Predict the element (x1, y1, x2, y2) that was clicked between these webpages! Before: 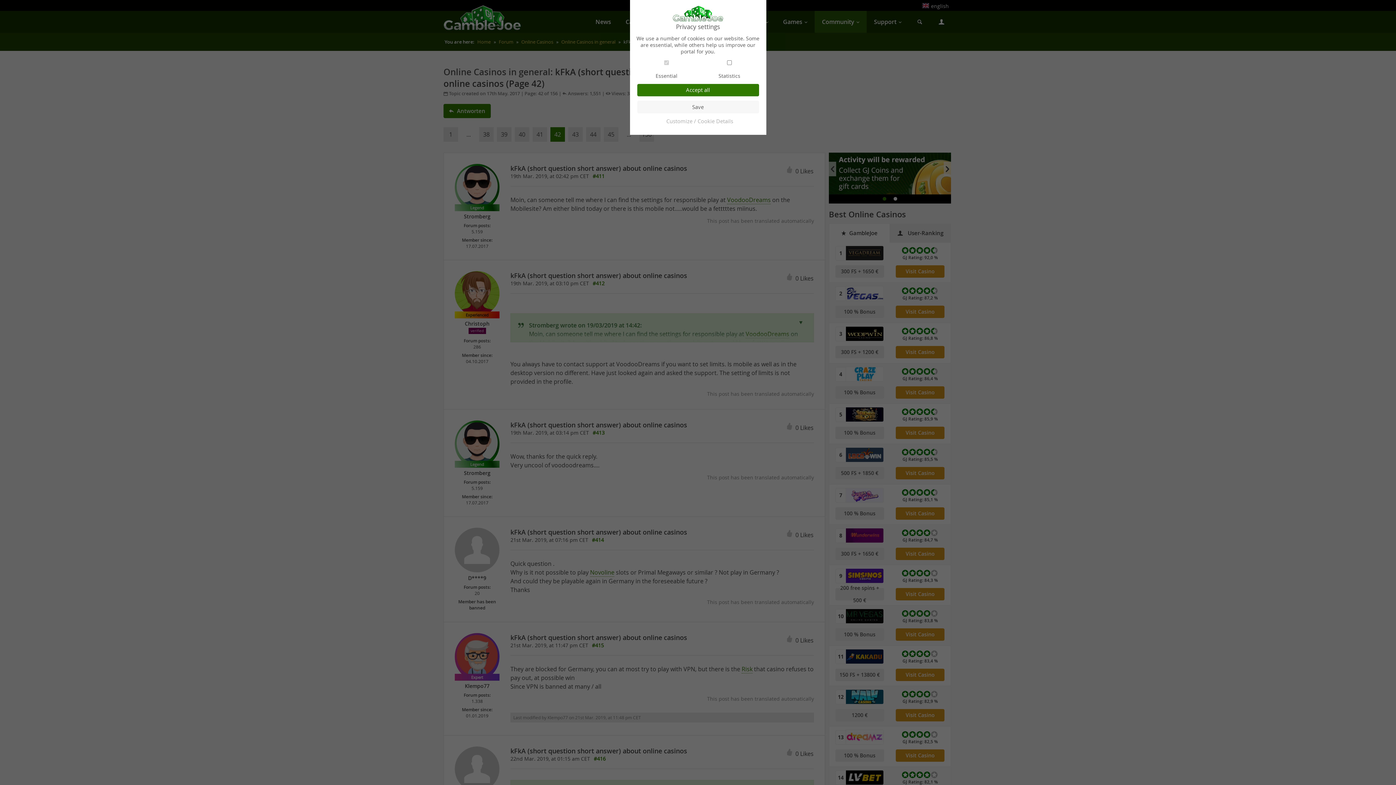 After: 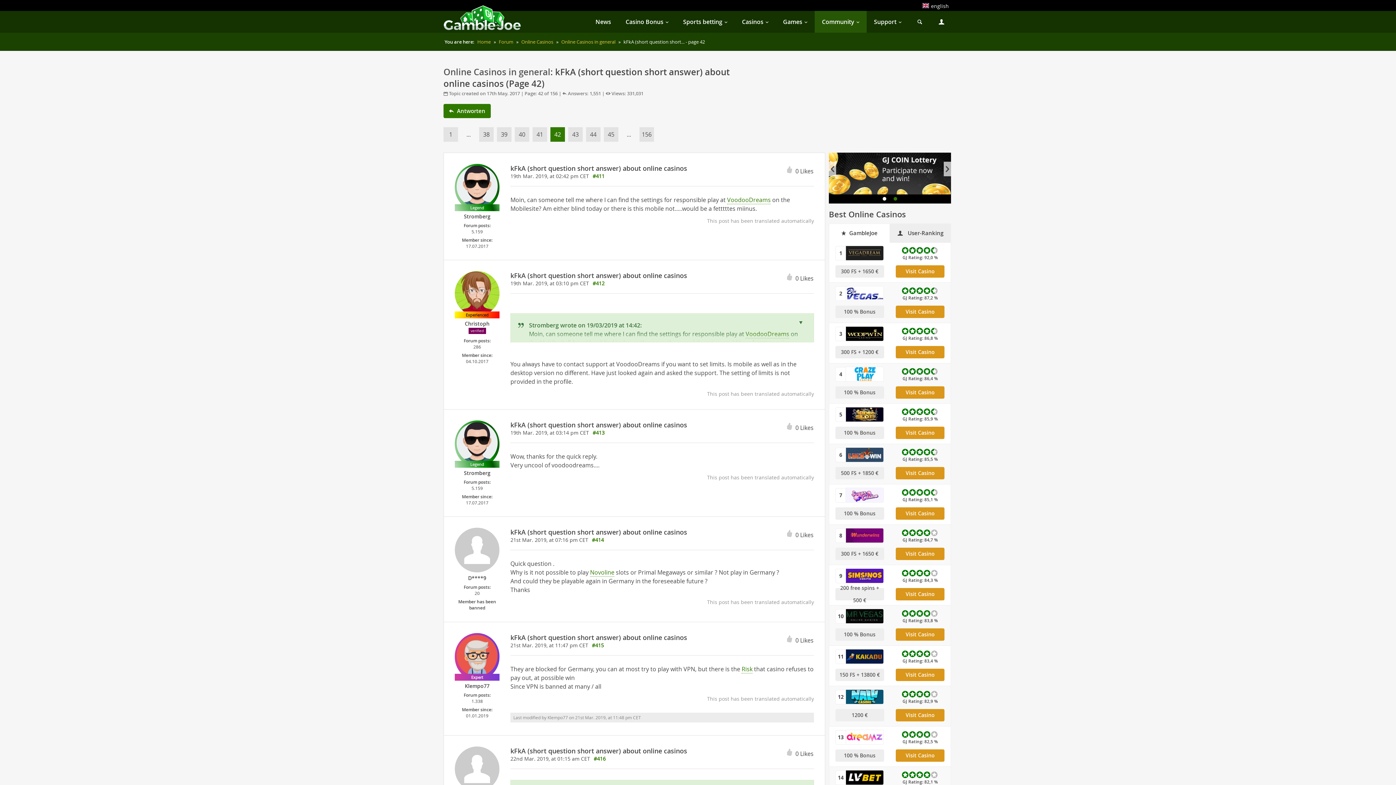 Action: label: Accept all bbox: (637, 83, 759, 96)